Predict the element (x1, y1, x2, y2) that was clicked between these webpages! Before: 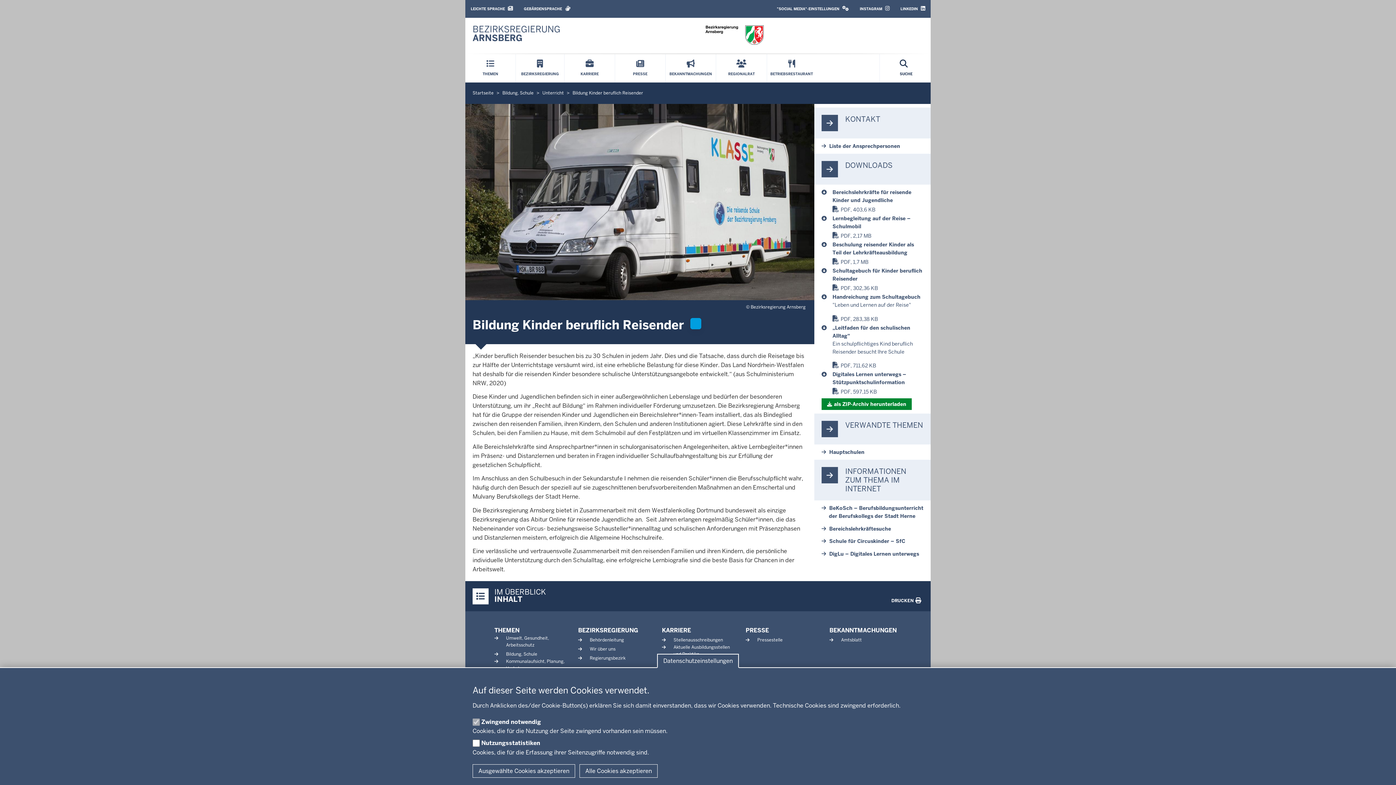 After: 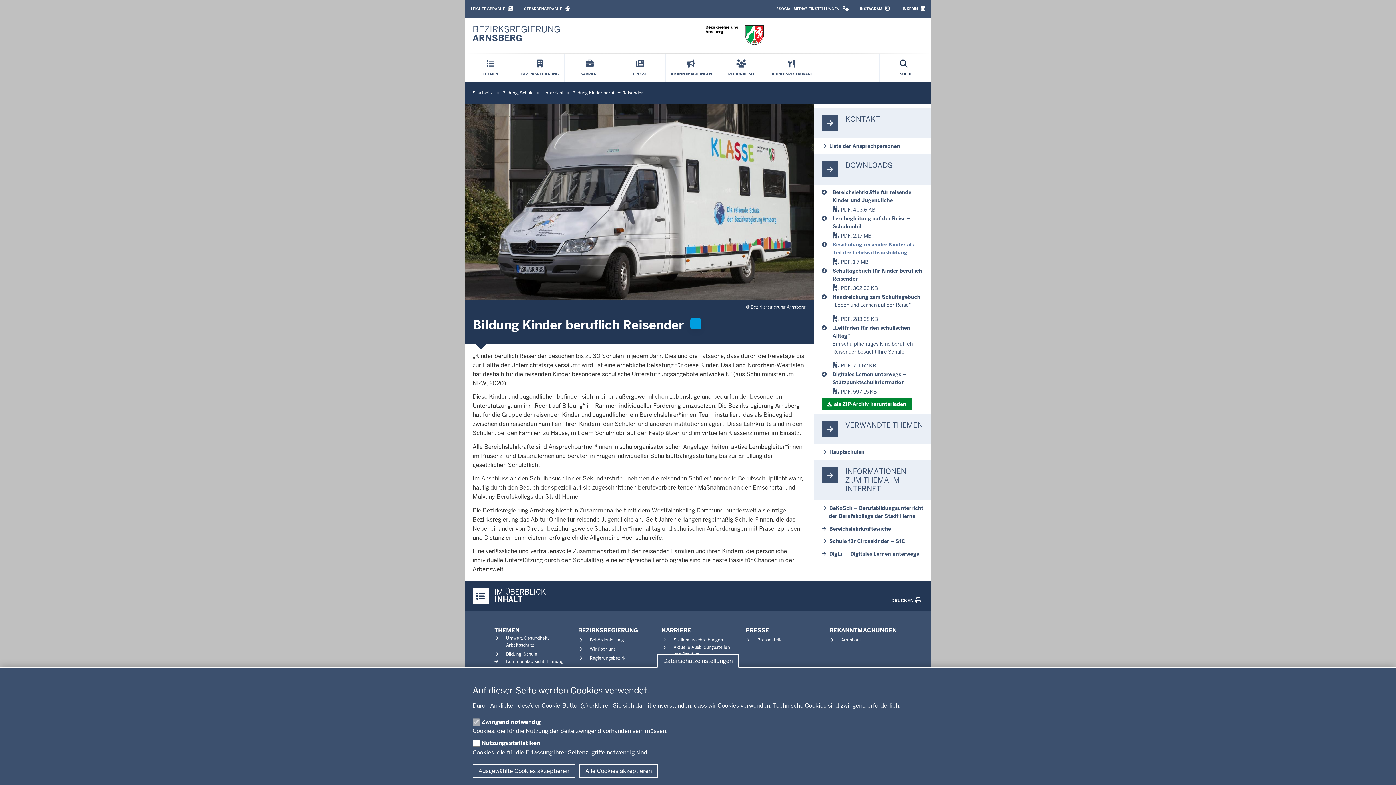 Action: label: Bildung Kinder beruflich Reisender bbox: (832, 240, 923, 256)